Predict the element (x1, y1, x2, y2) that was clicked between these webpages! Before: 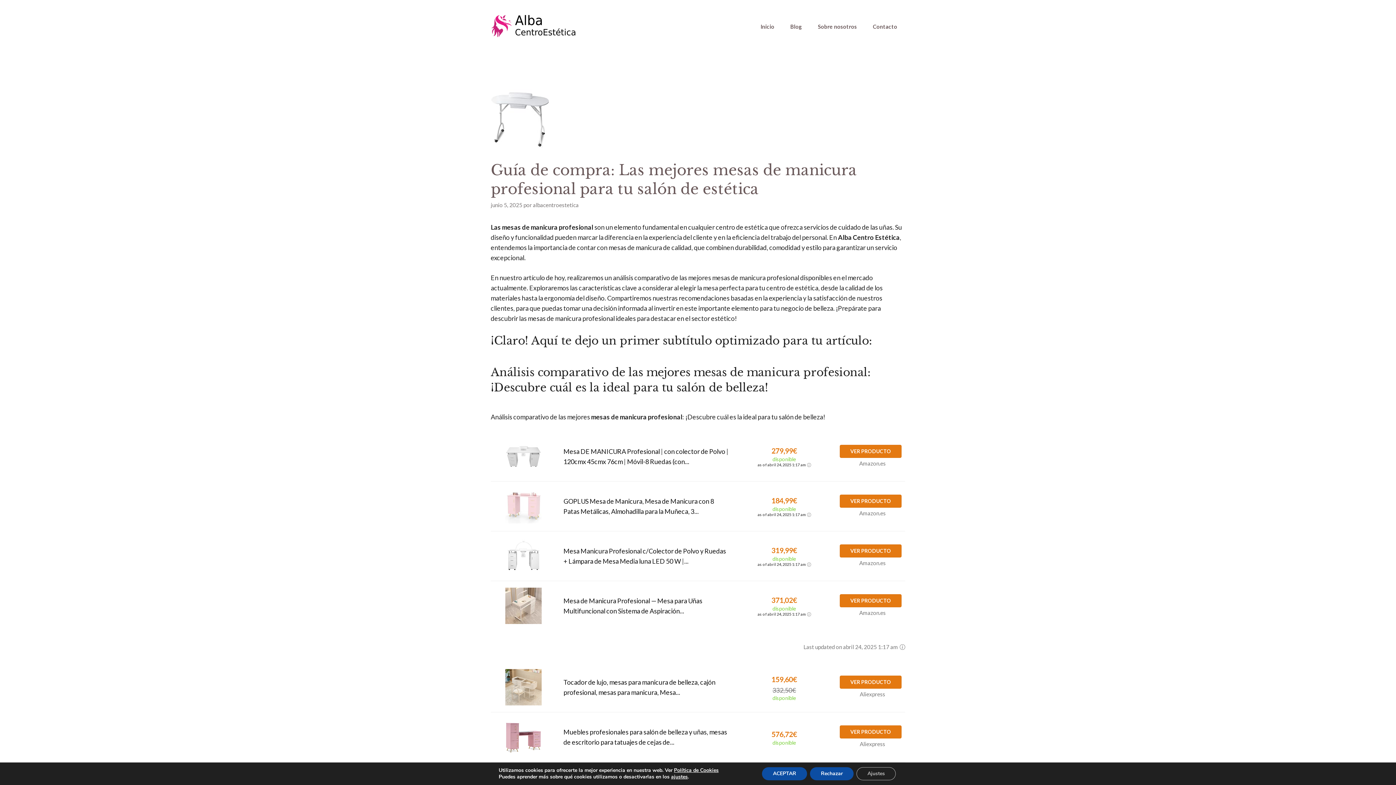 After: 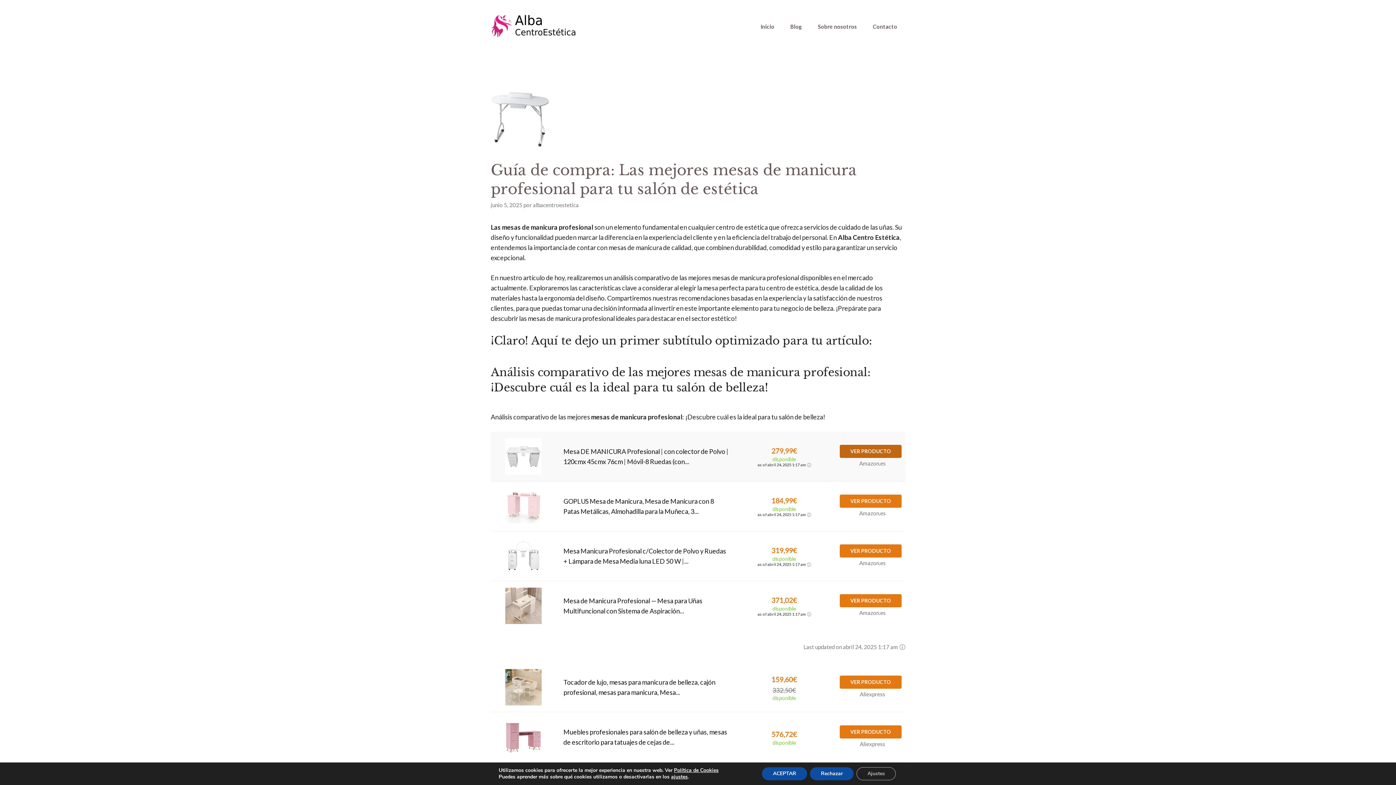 Action: bbox: (840, 445, 901, 458) label: VER PRODUCTO